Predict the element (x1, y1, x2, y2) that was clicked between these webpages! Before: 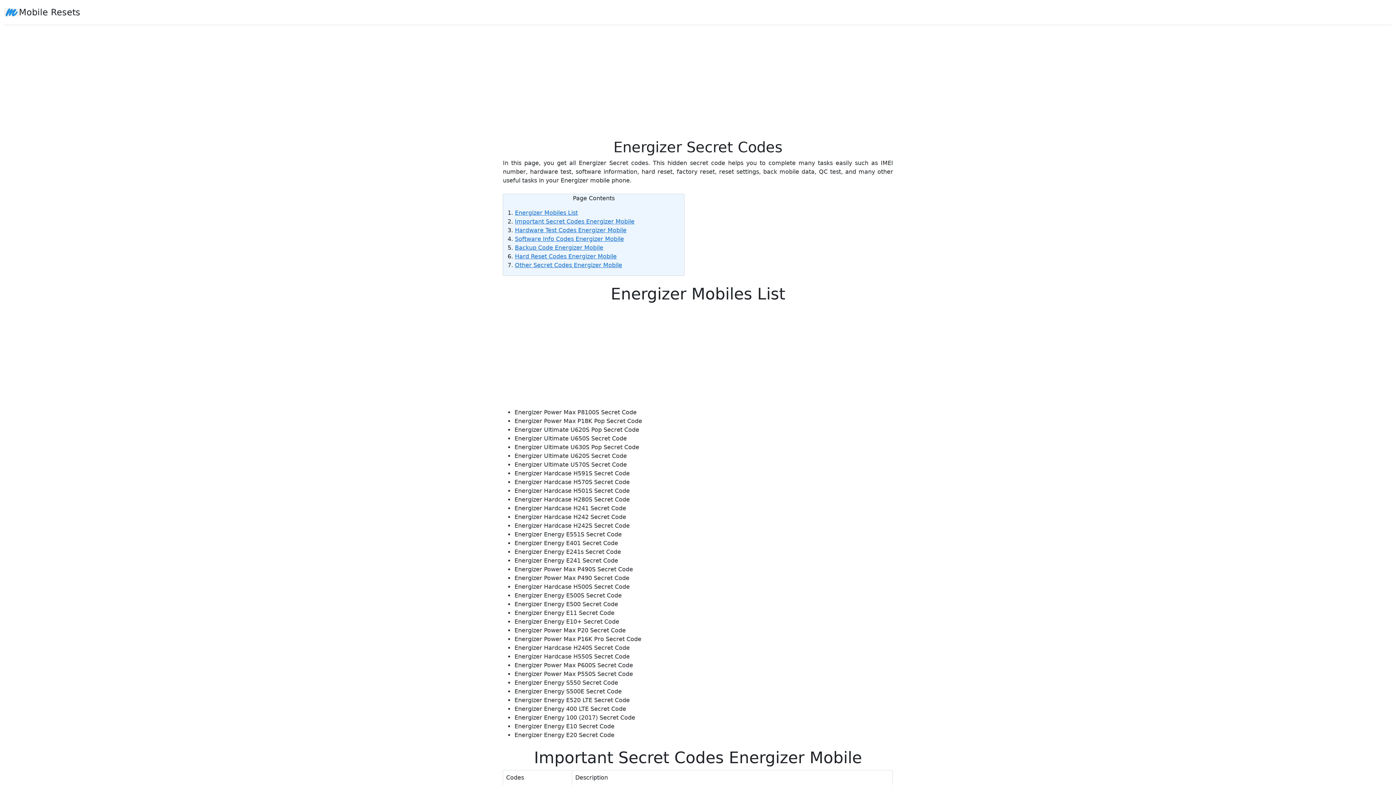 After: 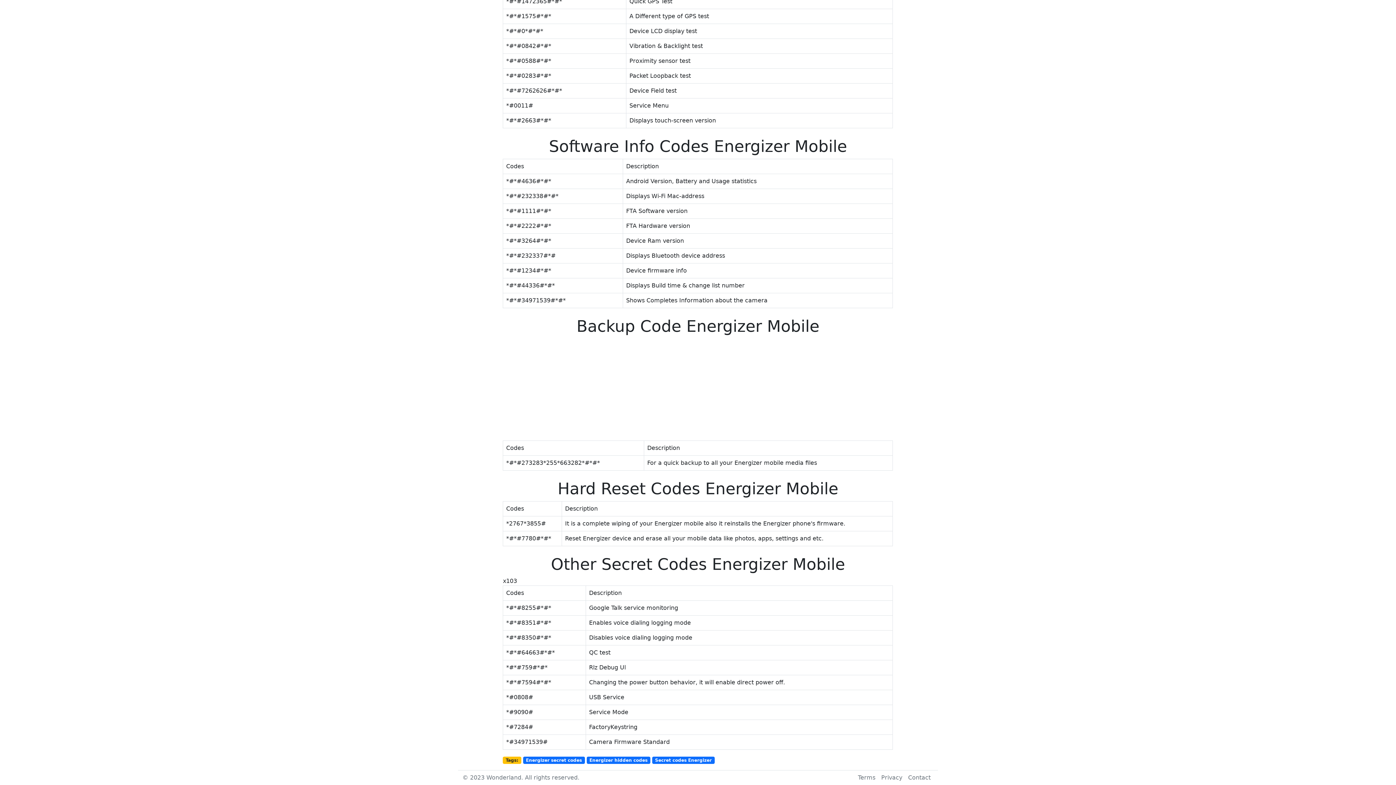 Action: label: Software Info Codes Energizer Mobile bbox: (515, 235, 624, 242)